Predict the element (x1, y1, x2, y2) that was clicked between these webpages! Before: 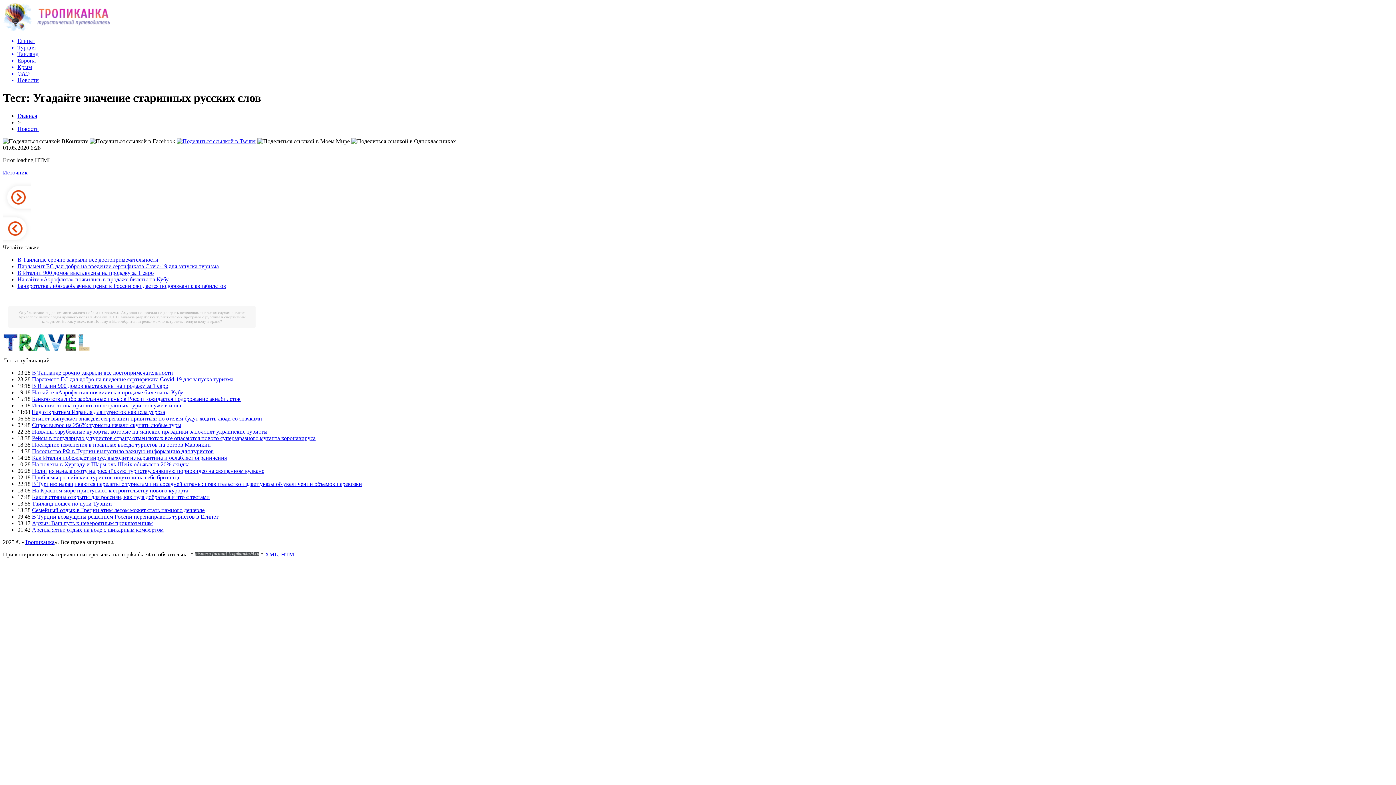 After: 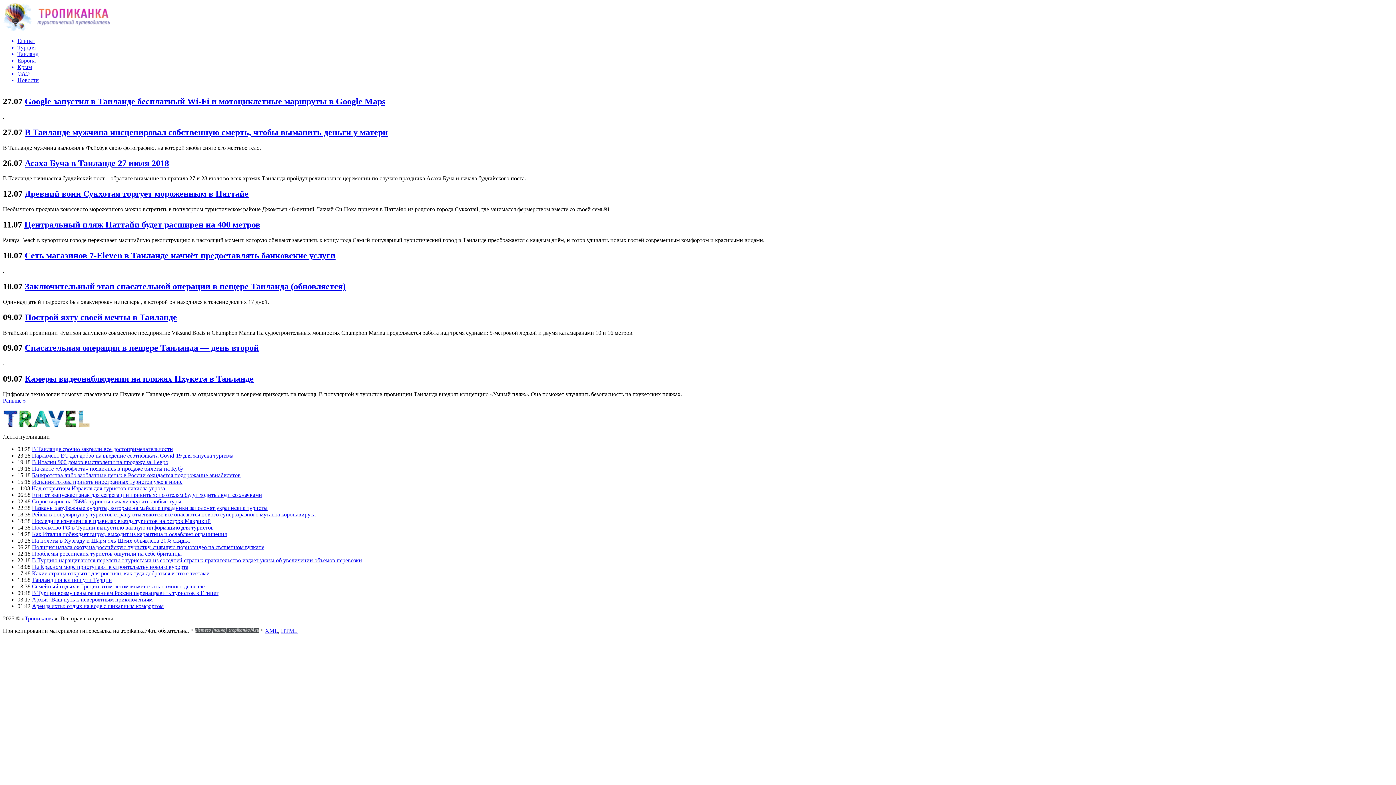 Action: bbox: (17, 57, 1393, 64) label: Европа